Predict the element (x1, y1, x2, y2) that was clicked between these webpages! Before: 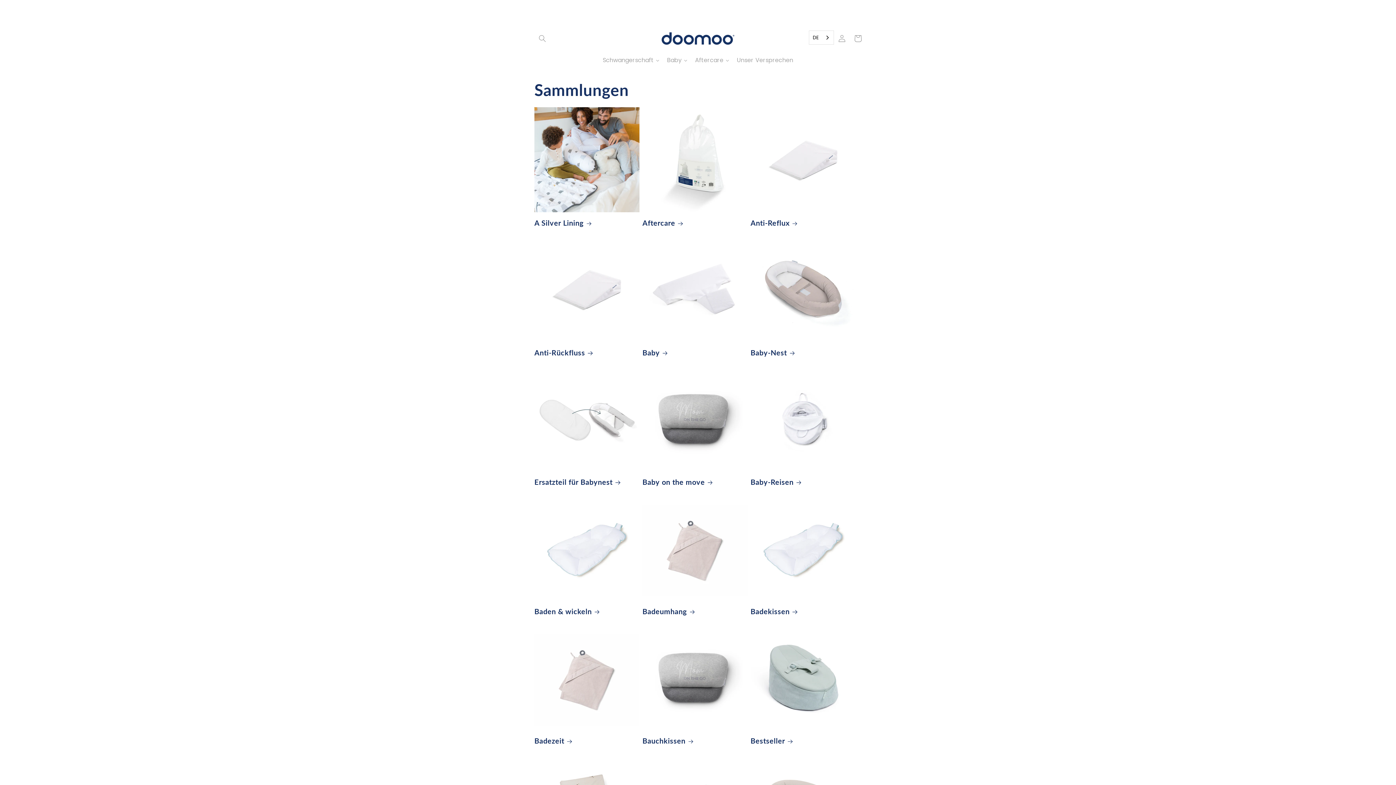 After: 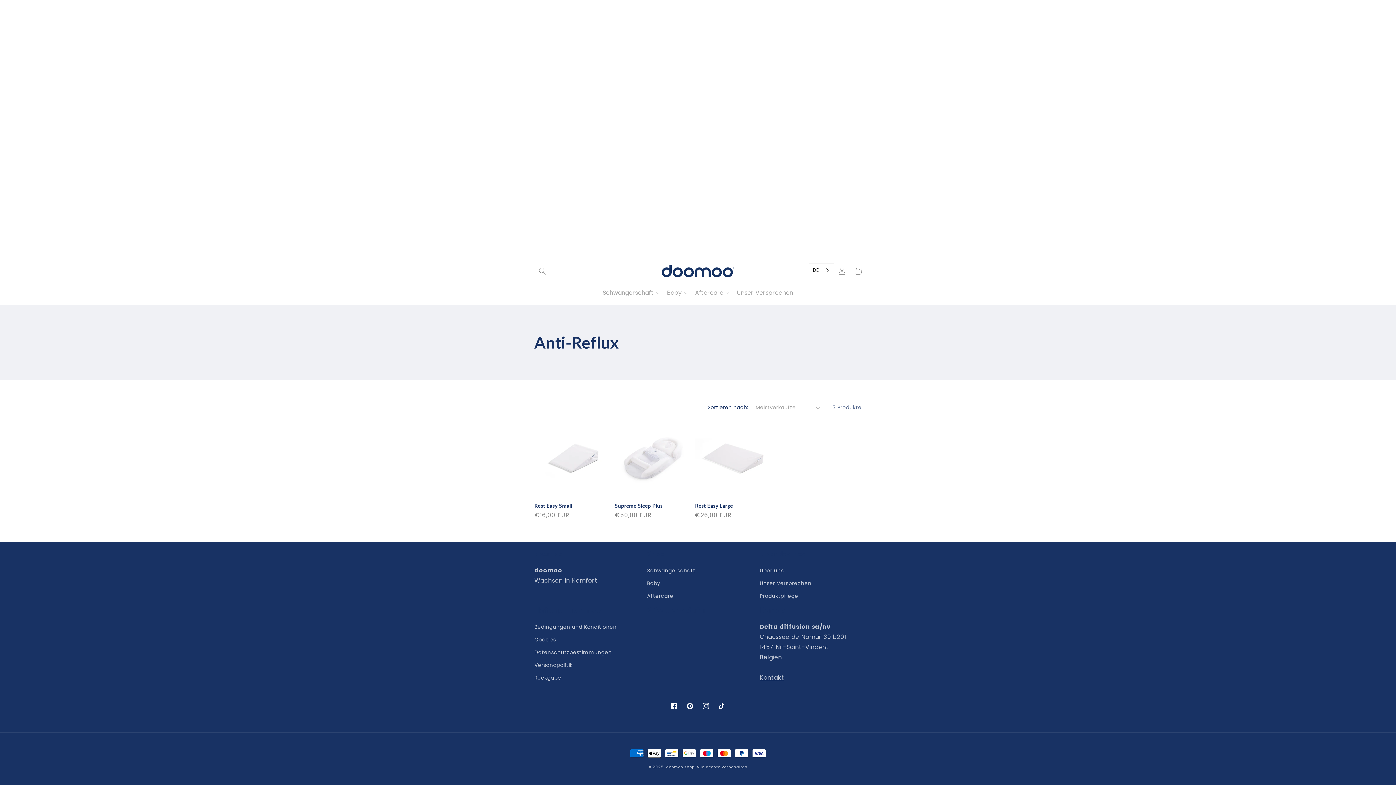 Action: label: Anti-Reflux bbox: (750, 218, 855, 227)